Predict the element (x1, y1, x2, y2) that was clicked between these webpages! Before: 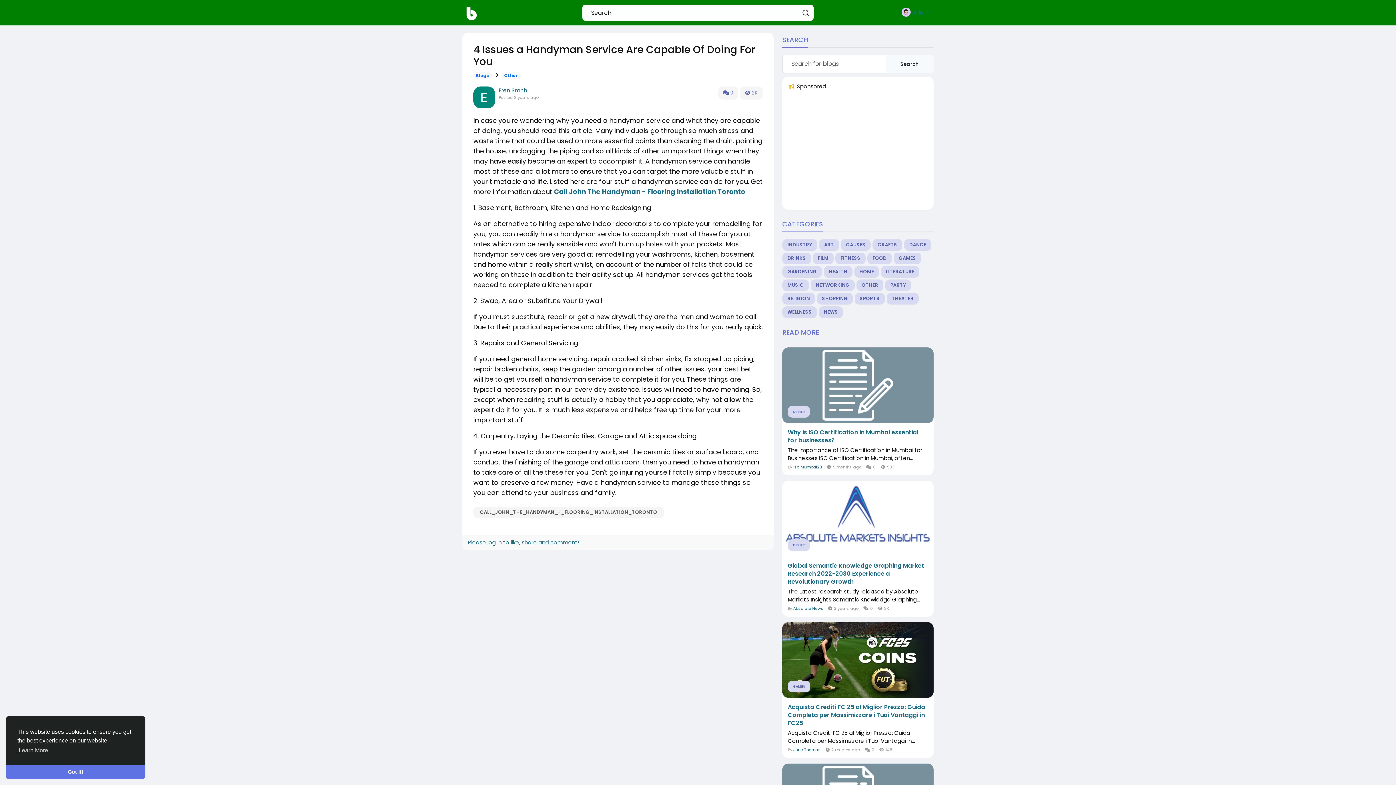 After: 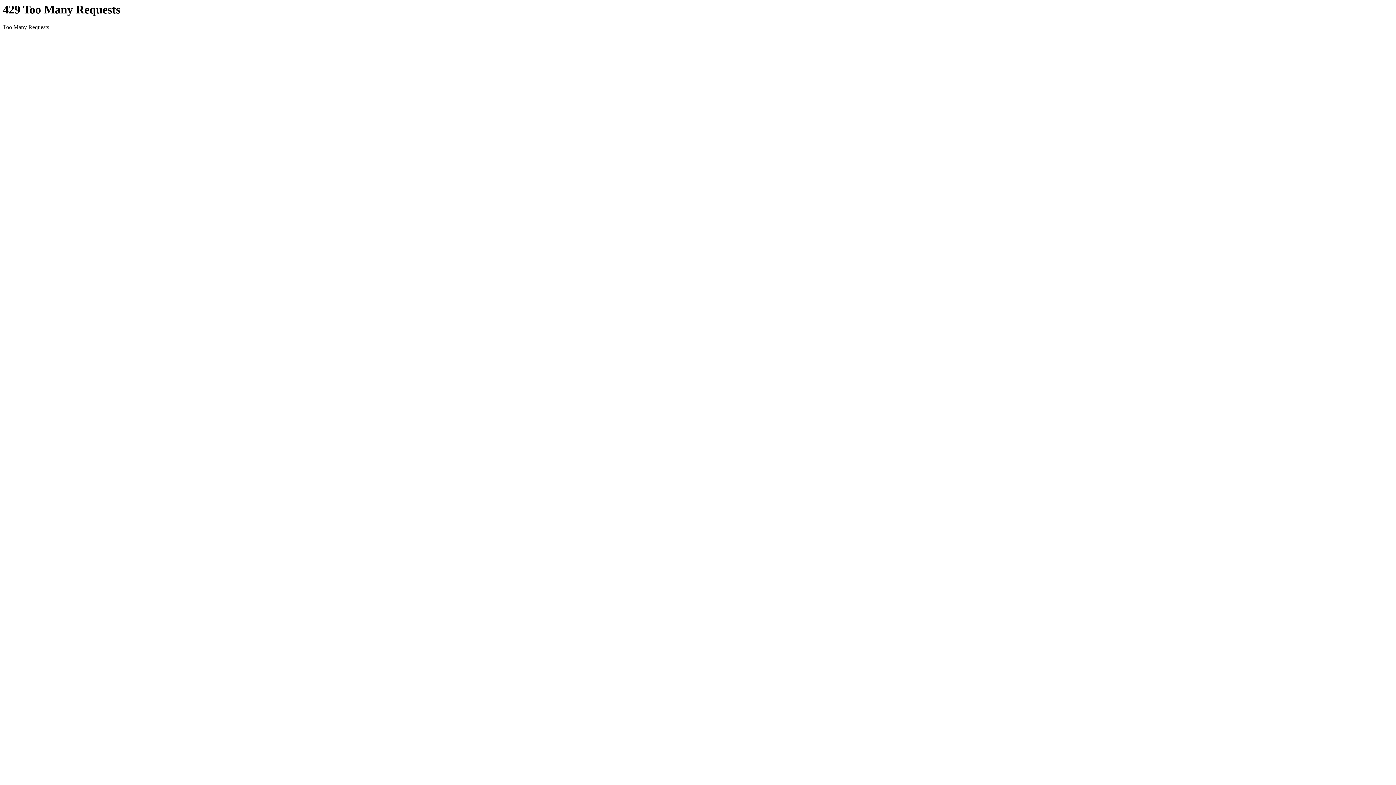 Action: bbox: (788, 539, 810, 551) label: OTHER